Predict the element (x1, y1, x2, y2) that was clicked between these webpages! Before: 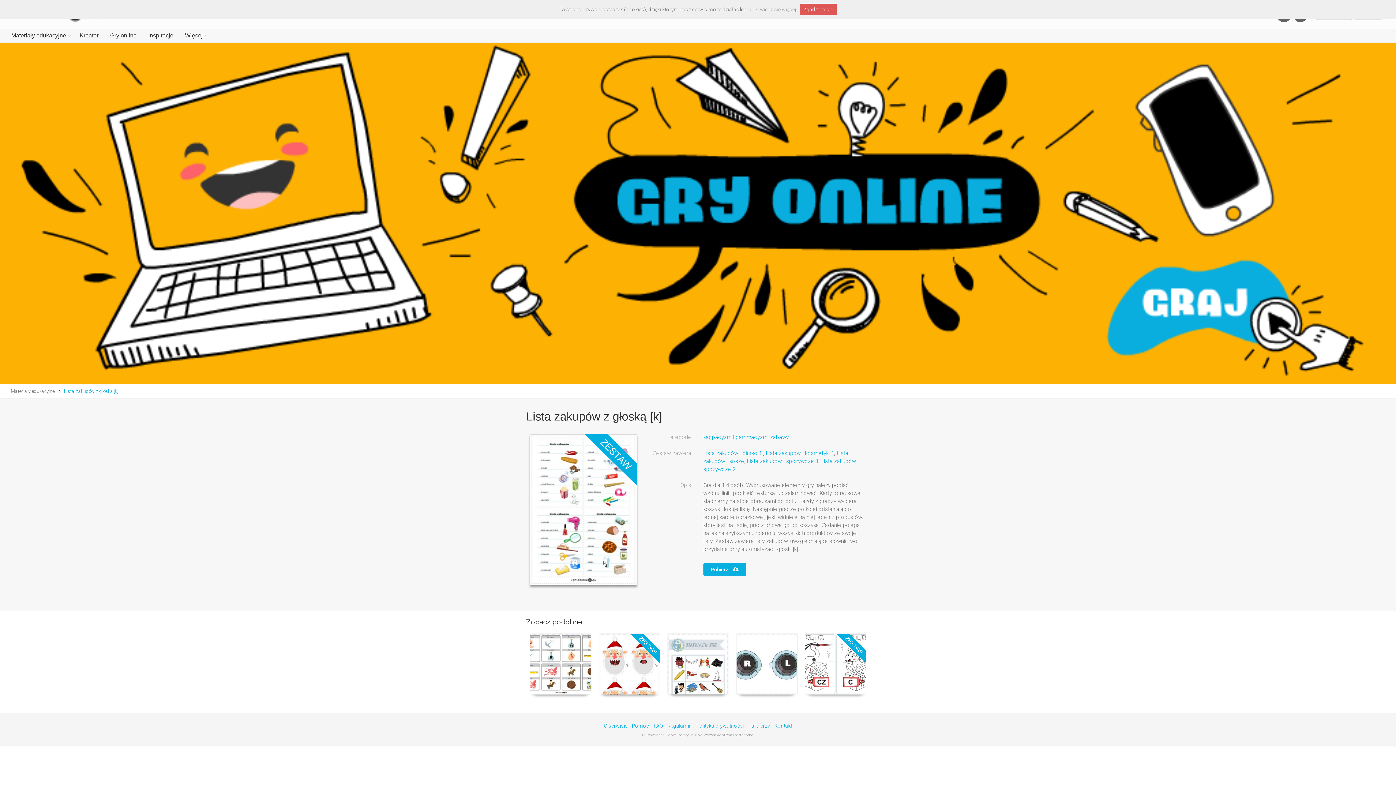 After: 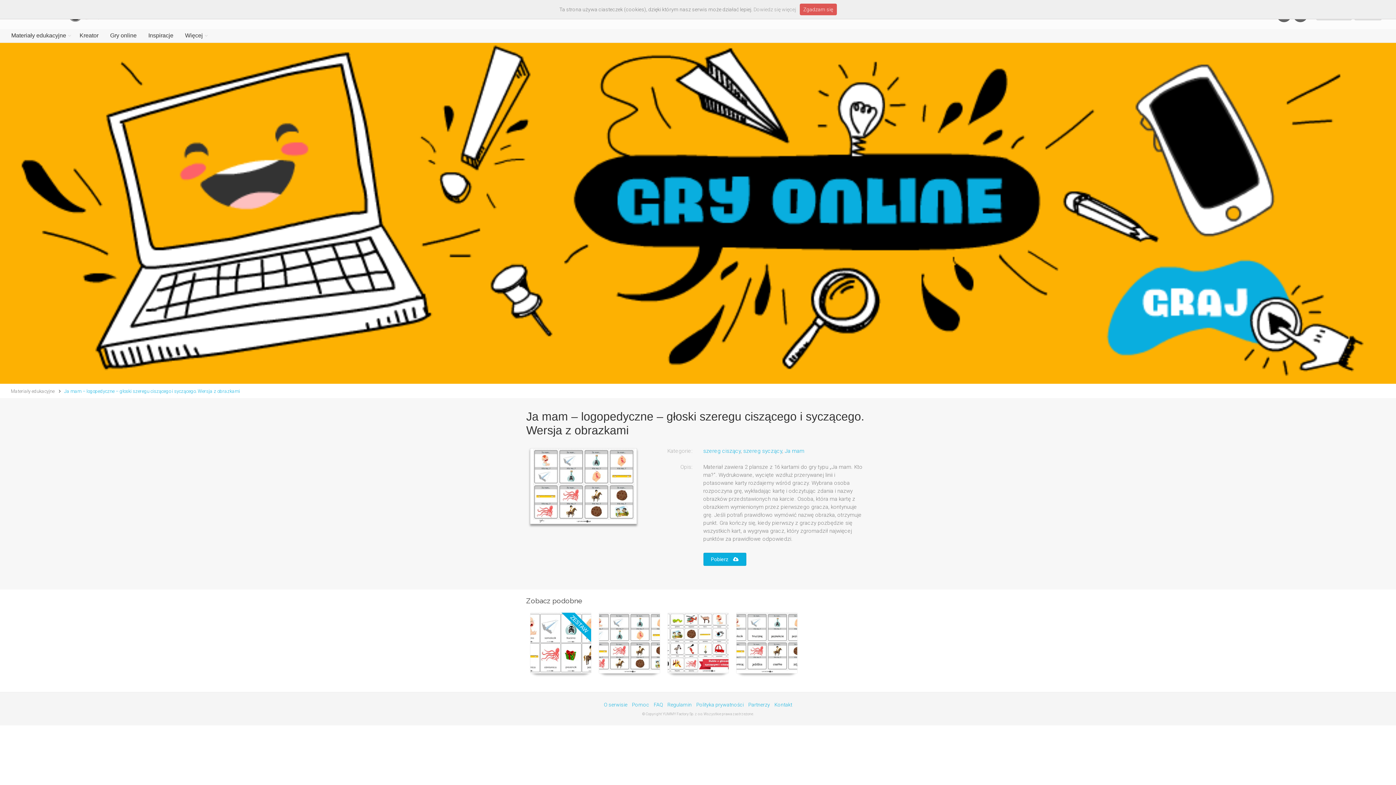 Action: bbox: (530, 634, 591, 694) label: Ja mam – logopedyczne – głoski szeregu ciszącego i syczącego. Wersja z obrazkami